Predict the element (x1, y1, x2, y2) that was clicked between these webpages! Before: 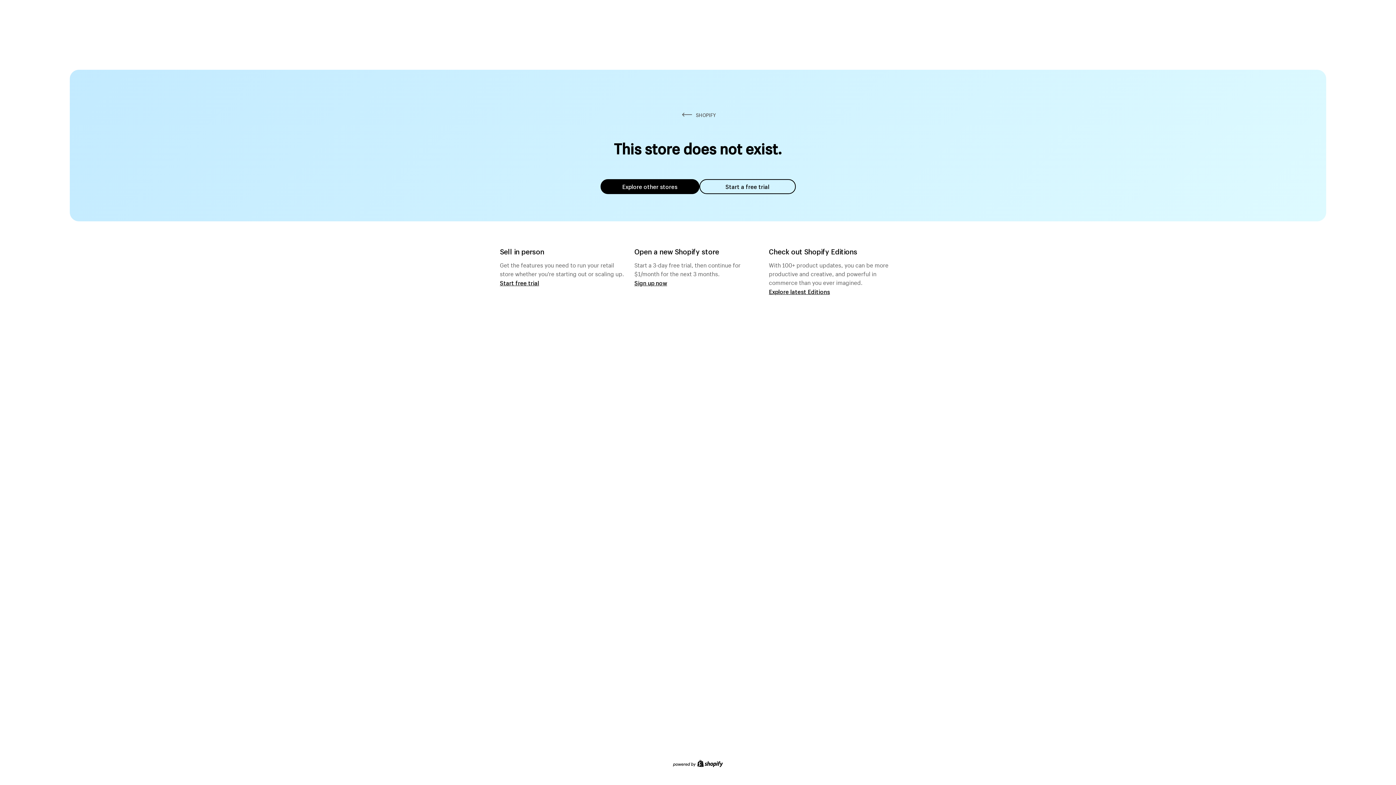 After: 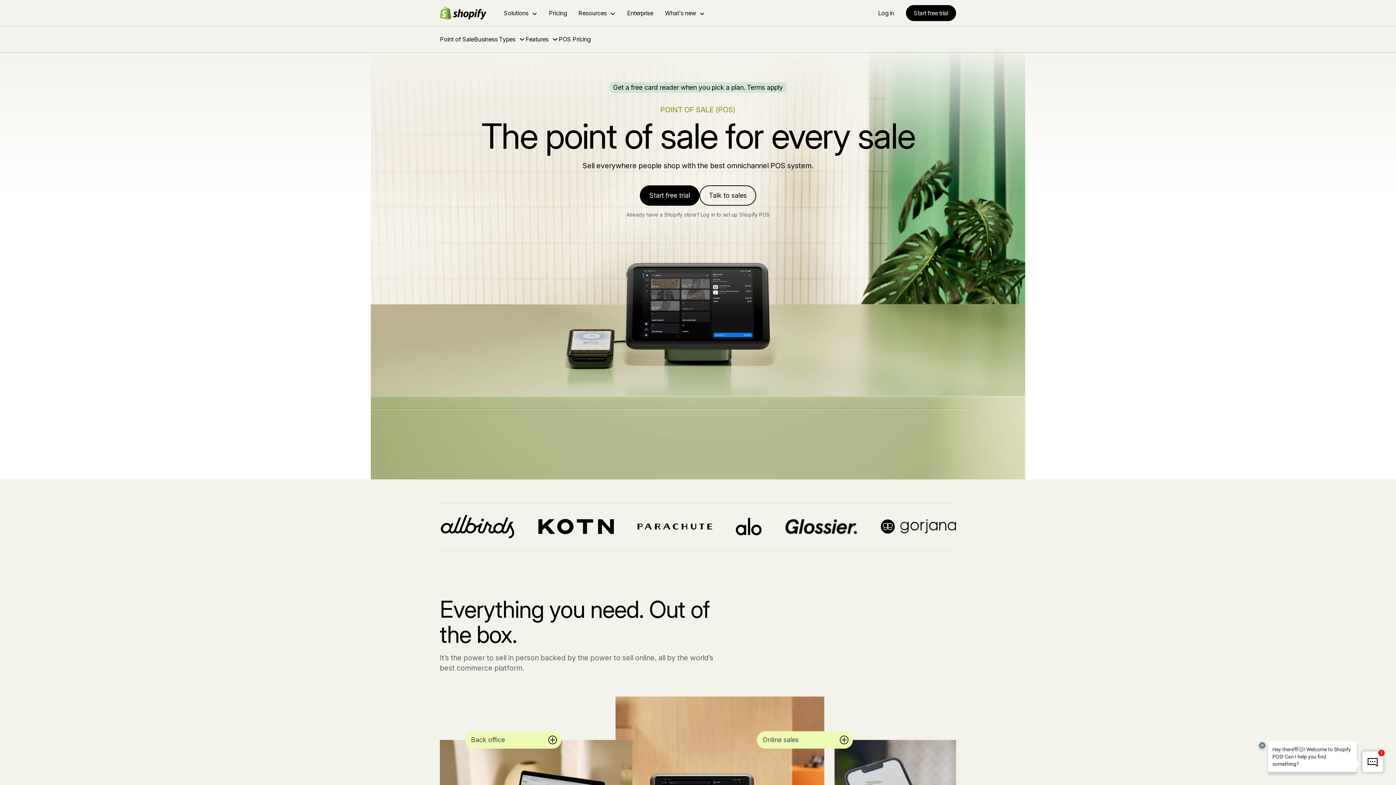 Action: label: Start free trial bbox: (500, 279, 539, 286)